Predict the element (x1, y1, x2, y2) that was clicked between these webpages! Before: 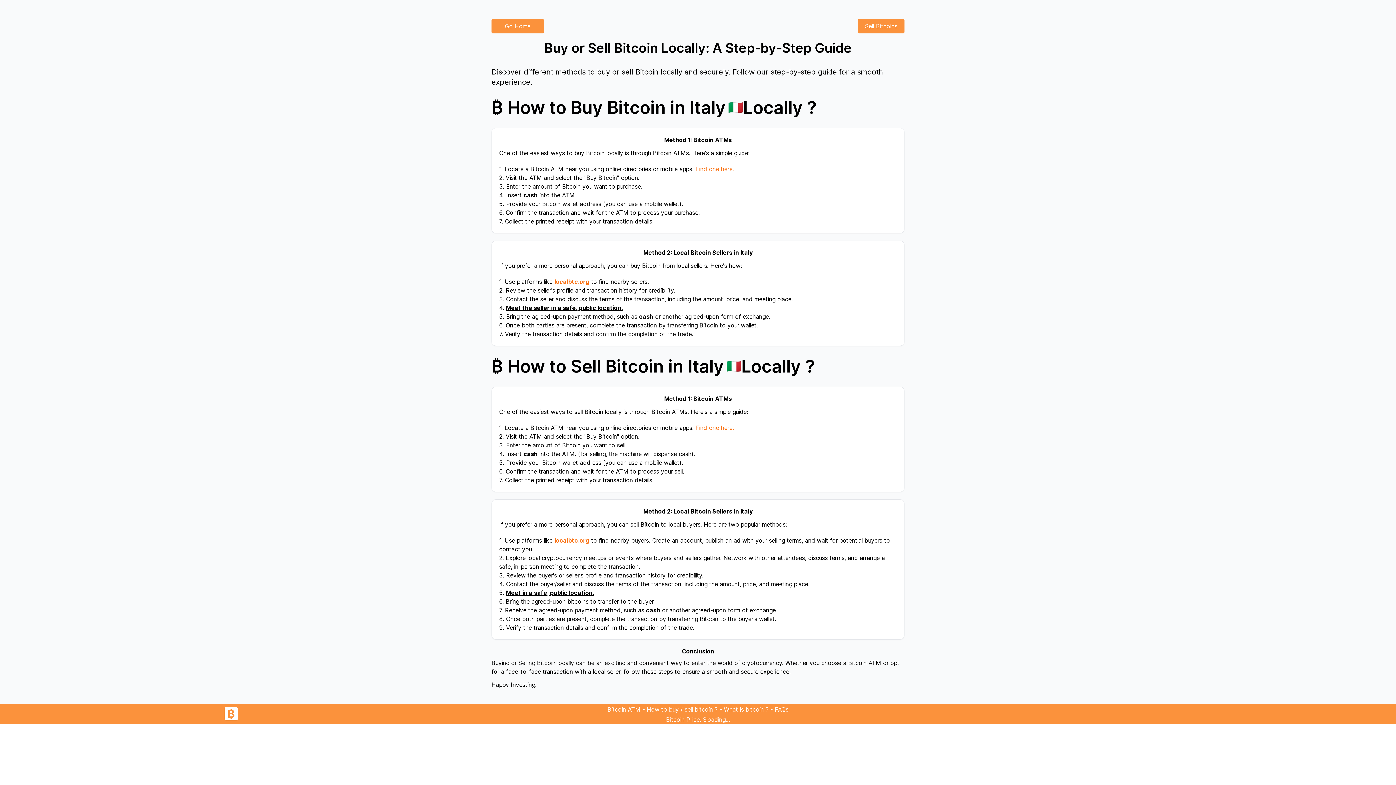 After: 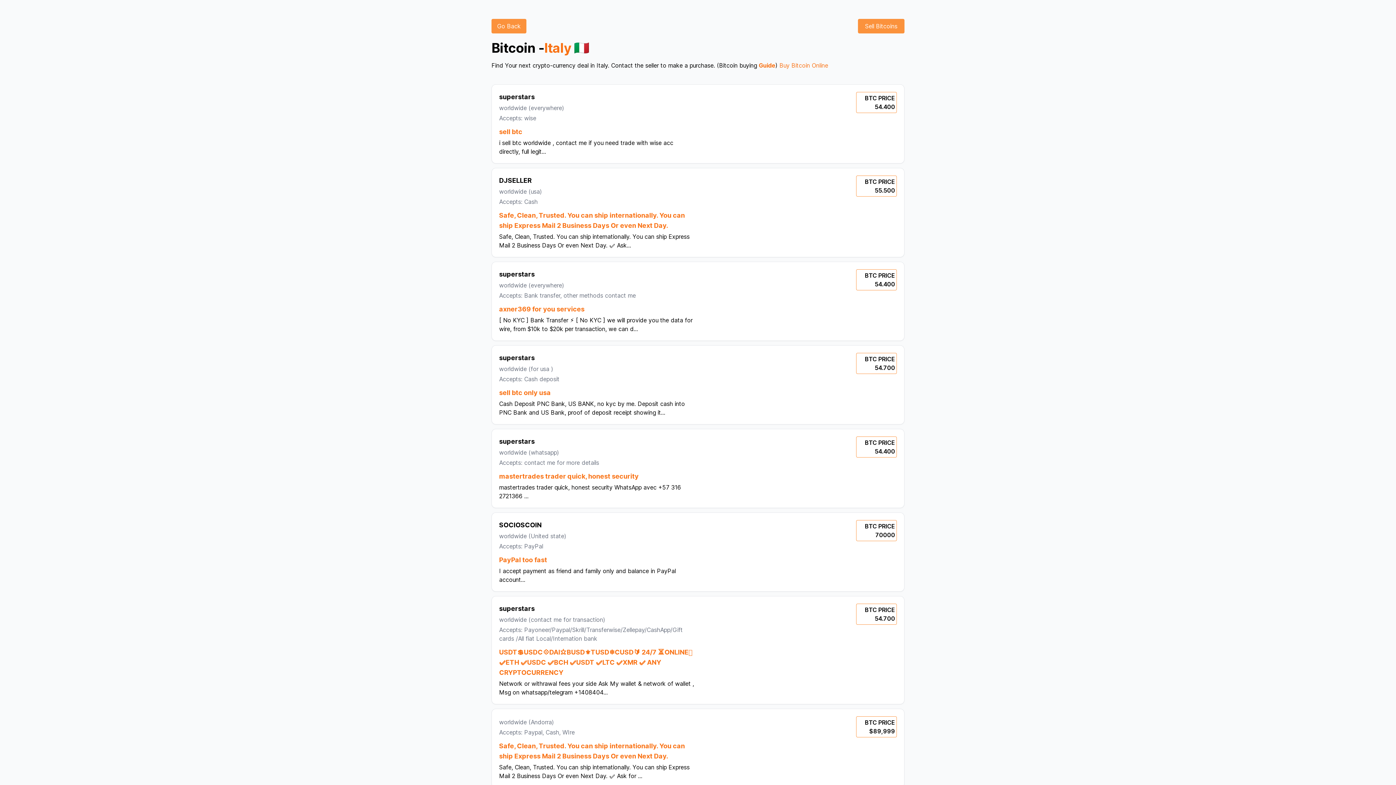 Action: label: localbtc.org bbox: (554, 278, 589, 285)